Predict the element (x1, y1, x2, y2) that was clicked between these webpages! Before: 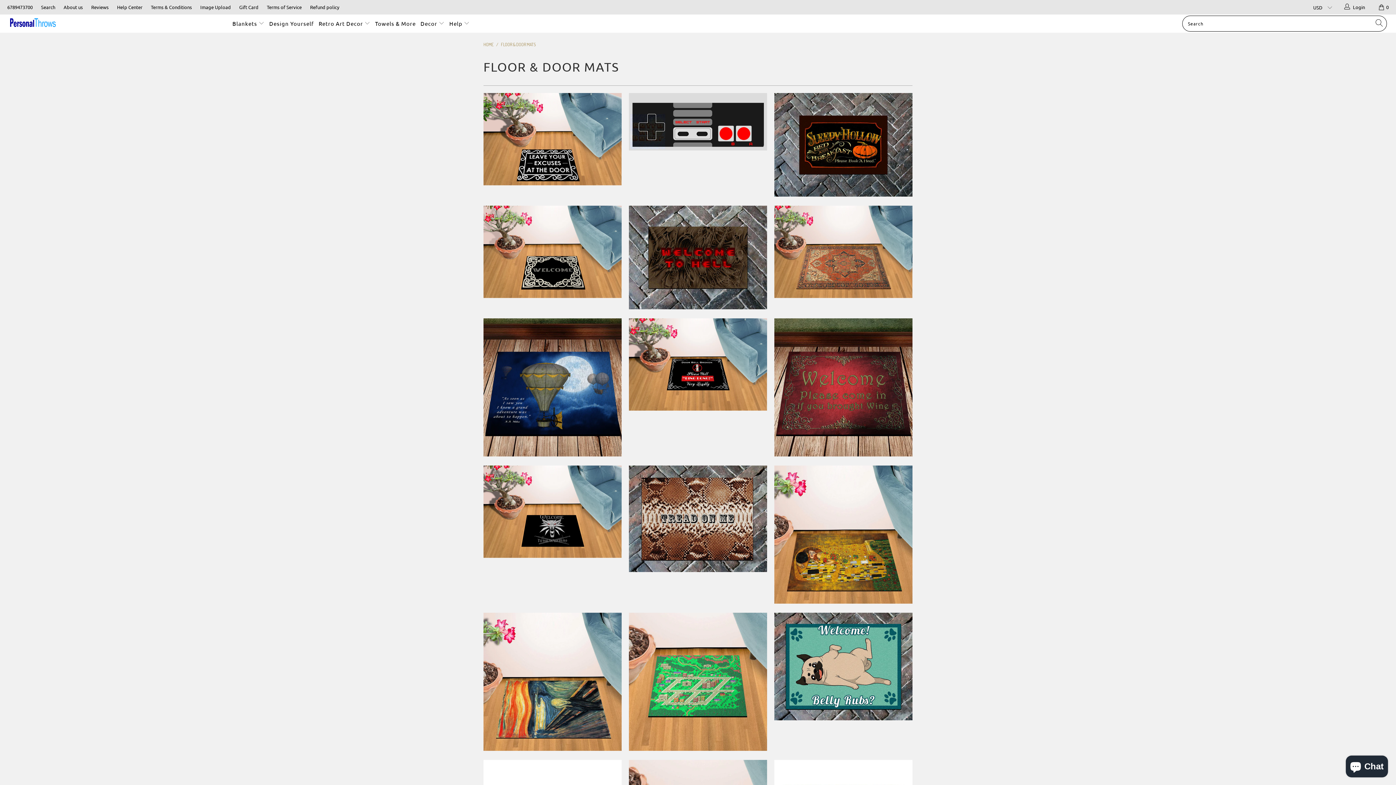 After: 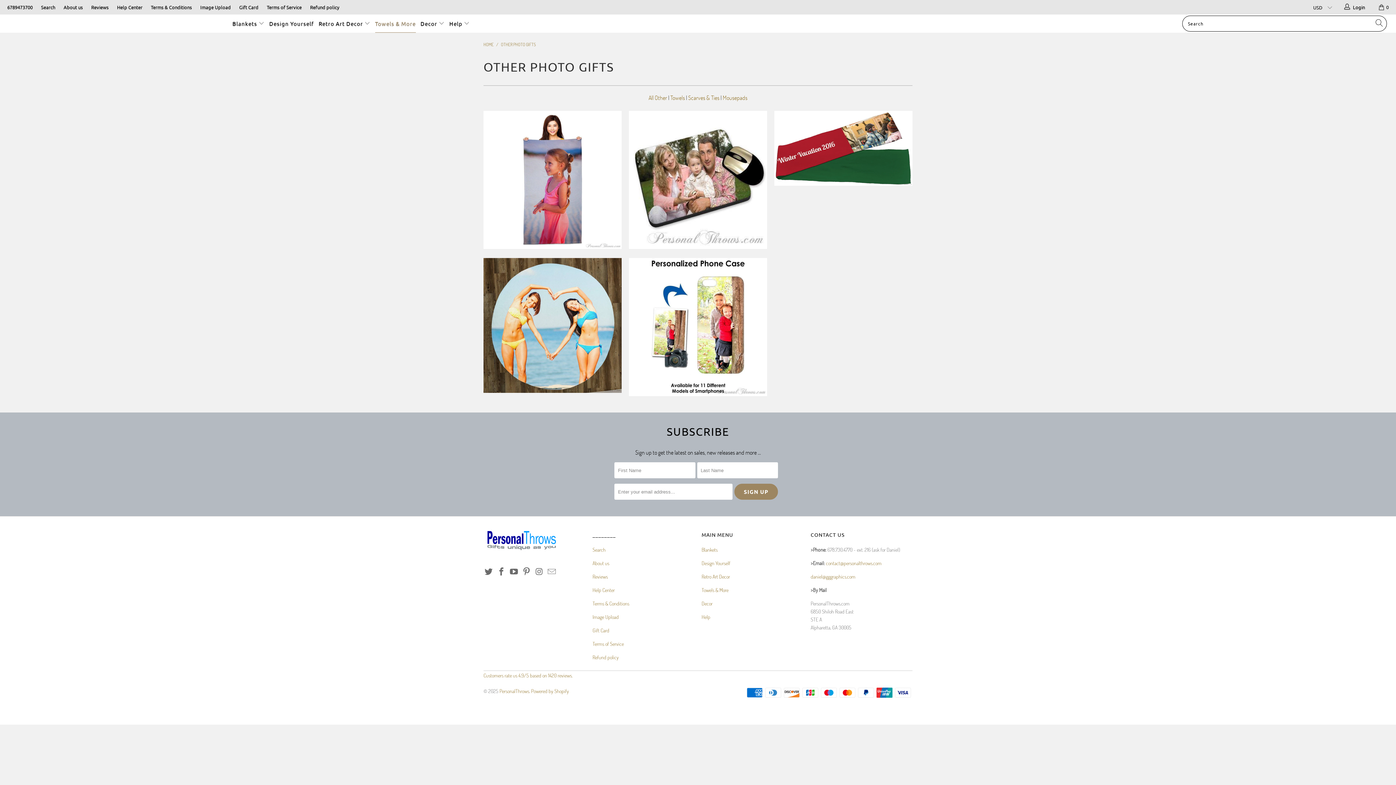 Action: bbox: (375, 14, 415, 32) label: Towels & More